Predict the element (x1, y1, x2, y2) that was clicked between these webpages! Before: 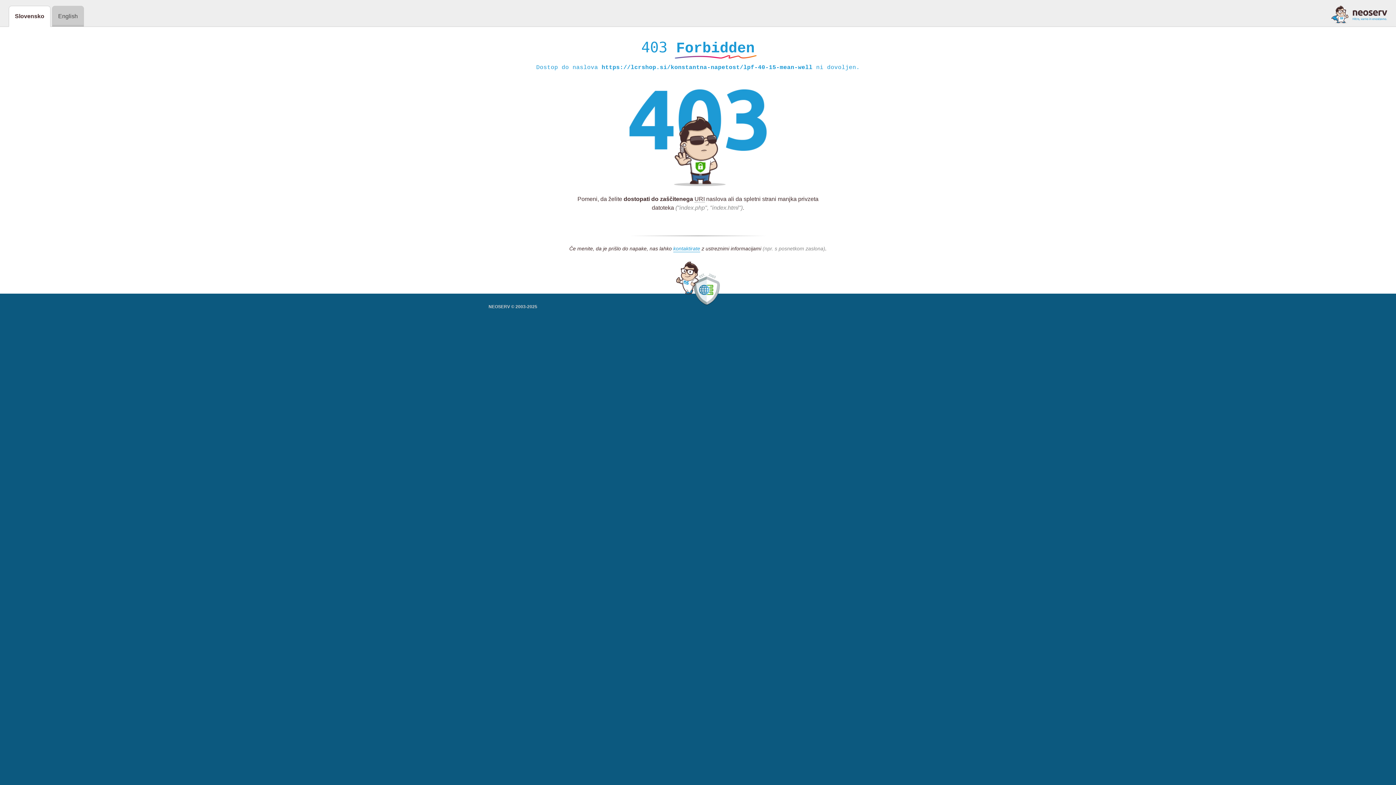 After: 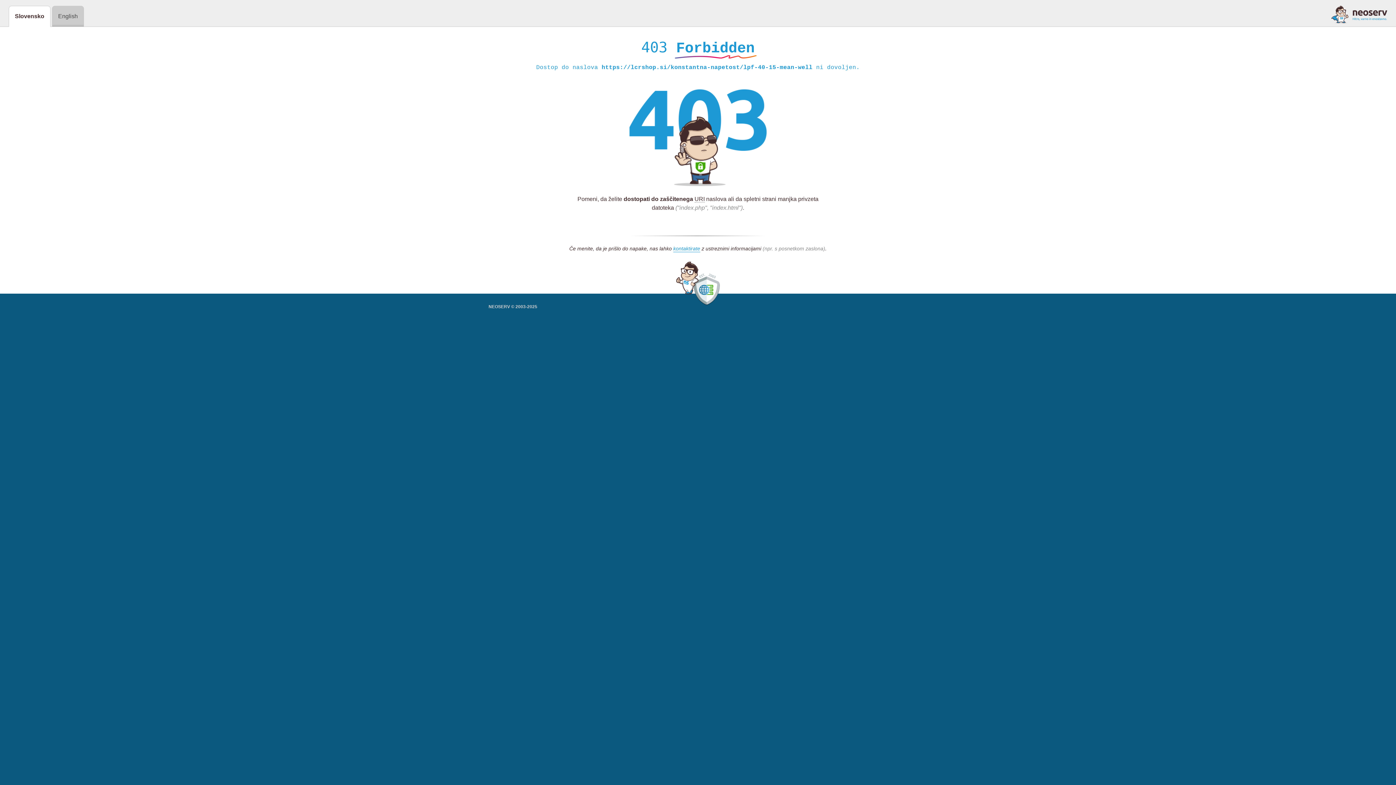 Action: bbox: (1331, 5, 1387, 23)